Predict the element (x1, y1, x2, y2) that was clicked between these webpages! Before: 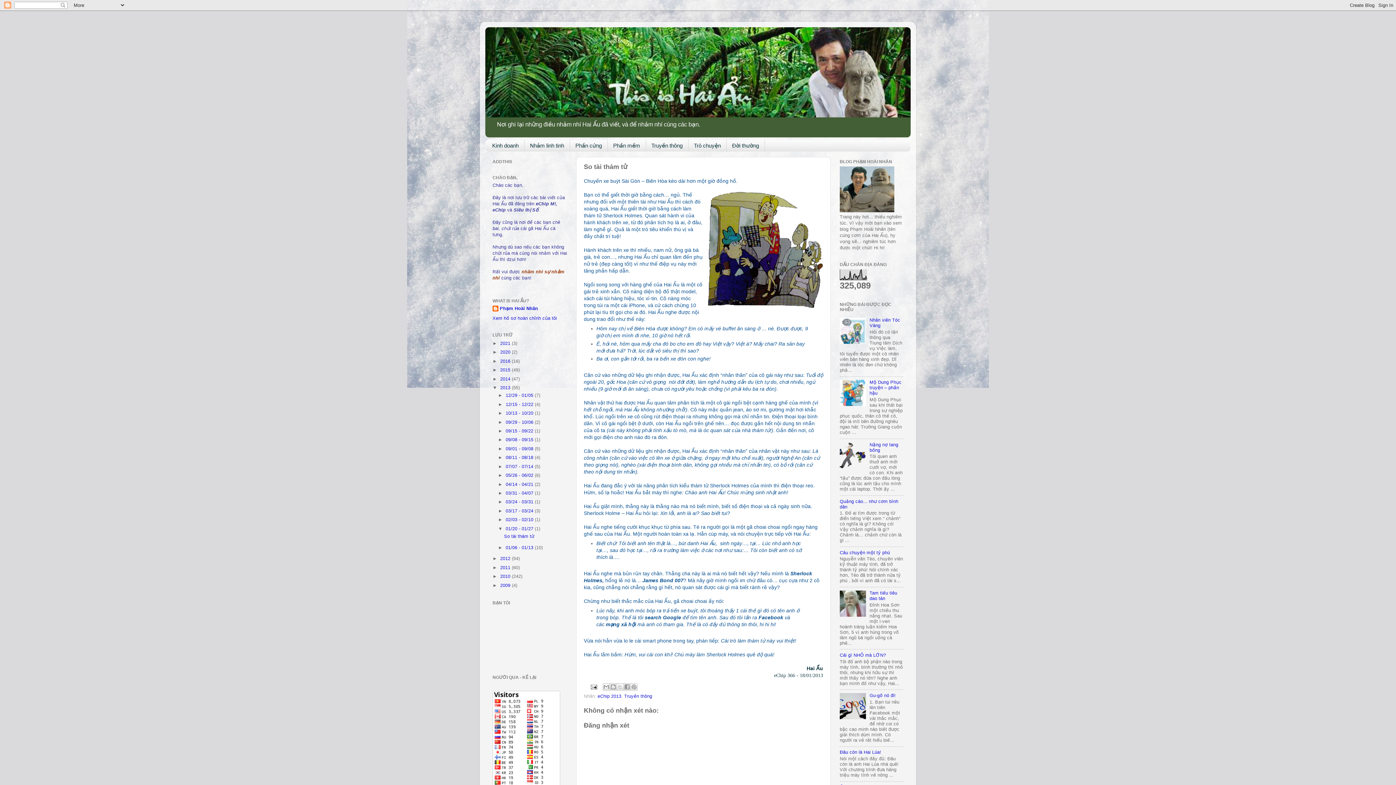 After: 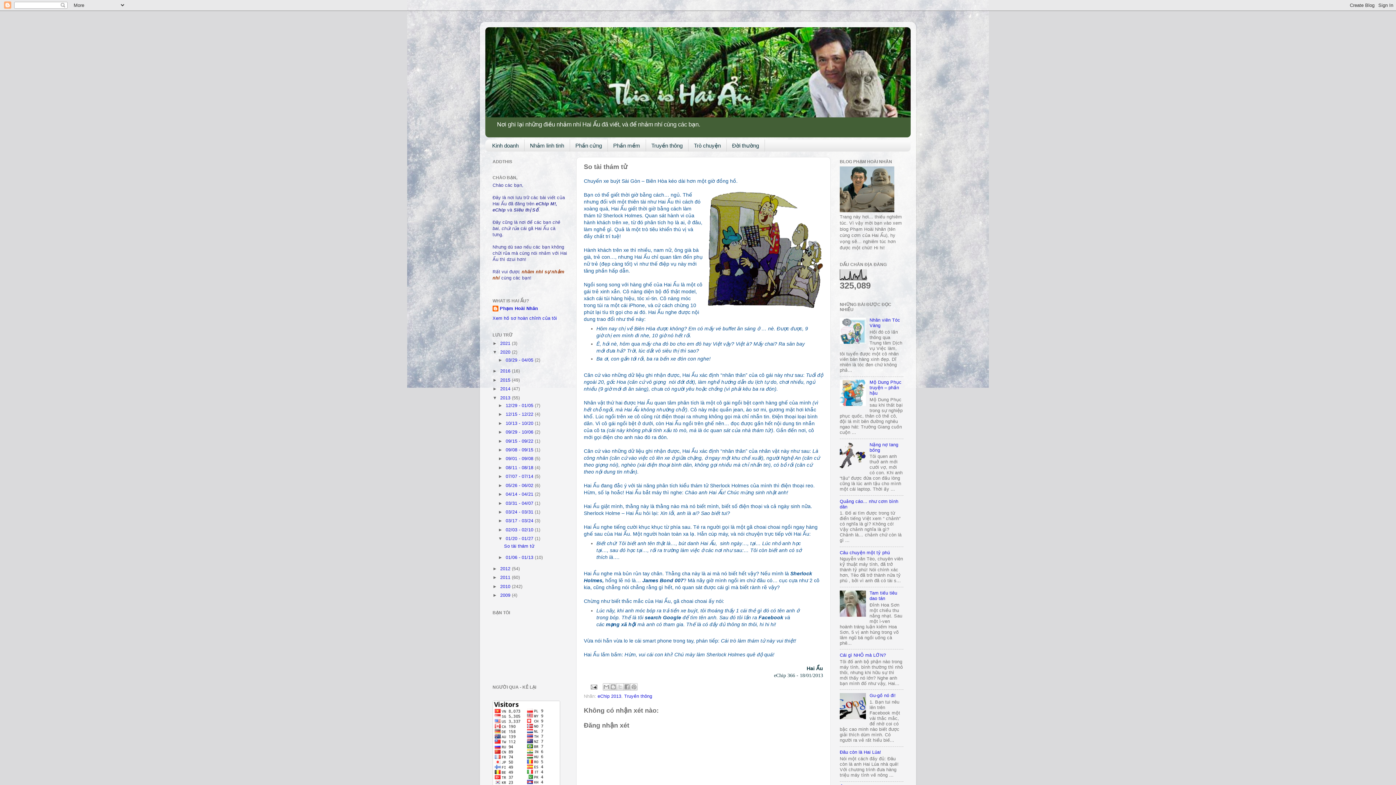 Action: label: ►   bbox: (492, 349, 500, 355)